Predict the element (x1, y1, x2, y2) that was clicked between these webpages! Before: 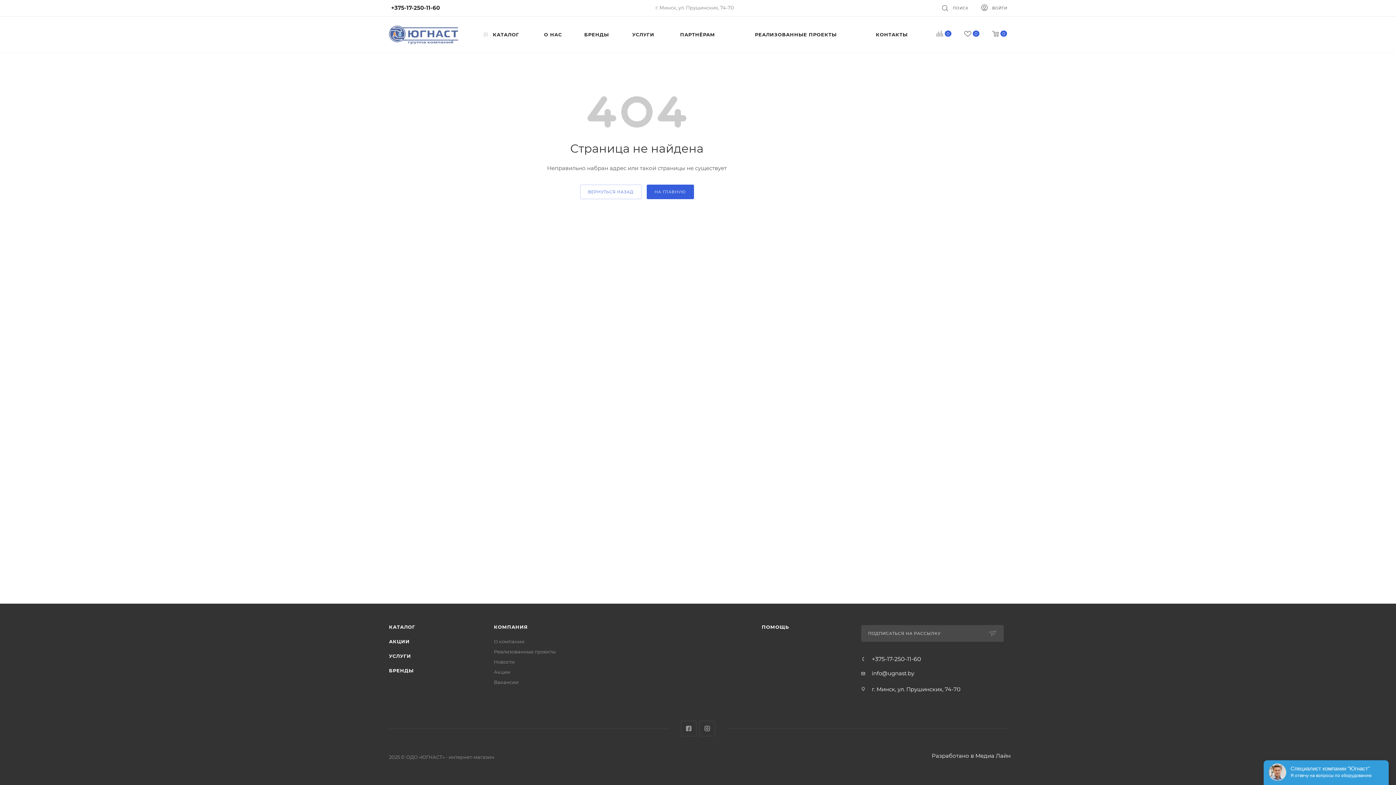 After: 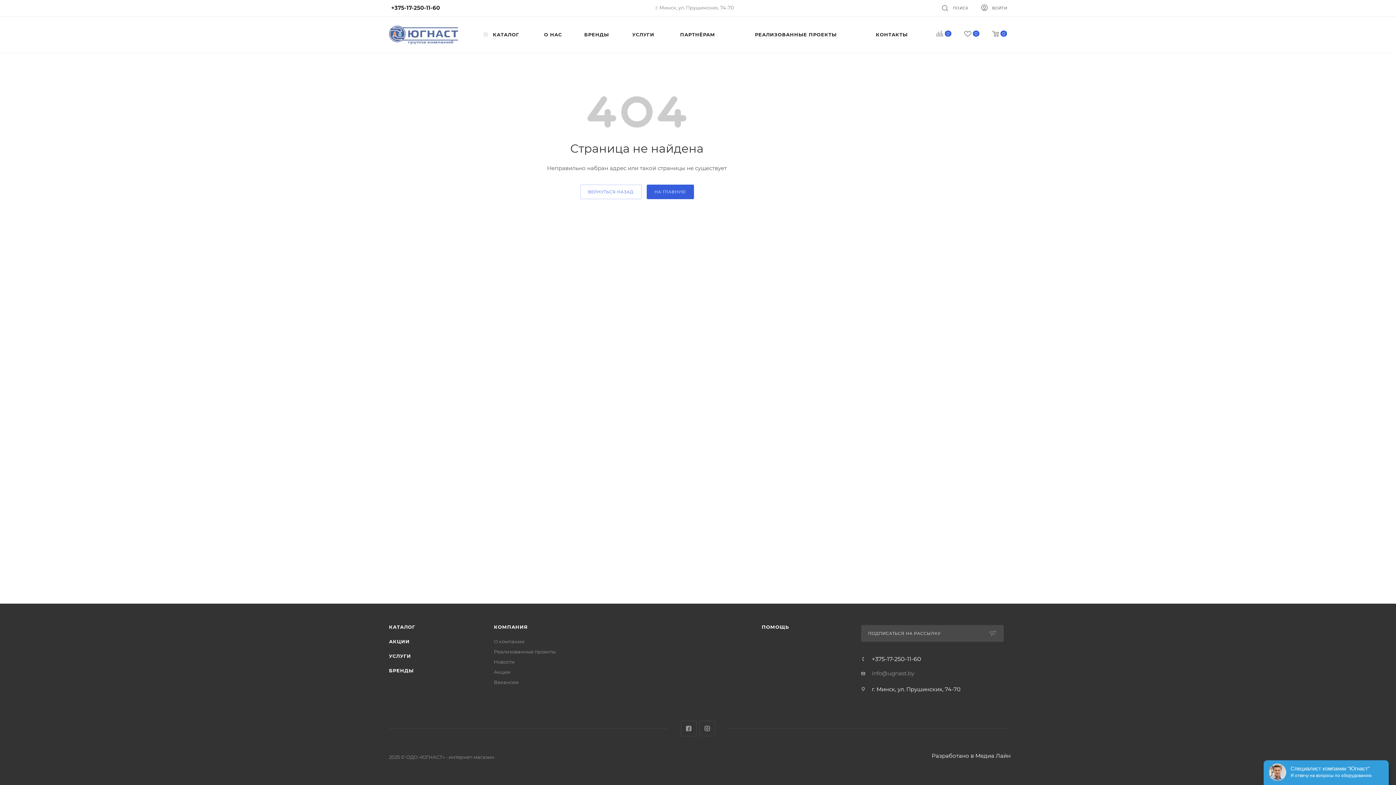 Action: label: info@ugnast.by bbox: (871, 670, 914, 677)